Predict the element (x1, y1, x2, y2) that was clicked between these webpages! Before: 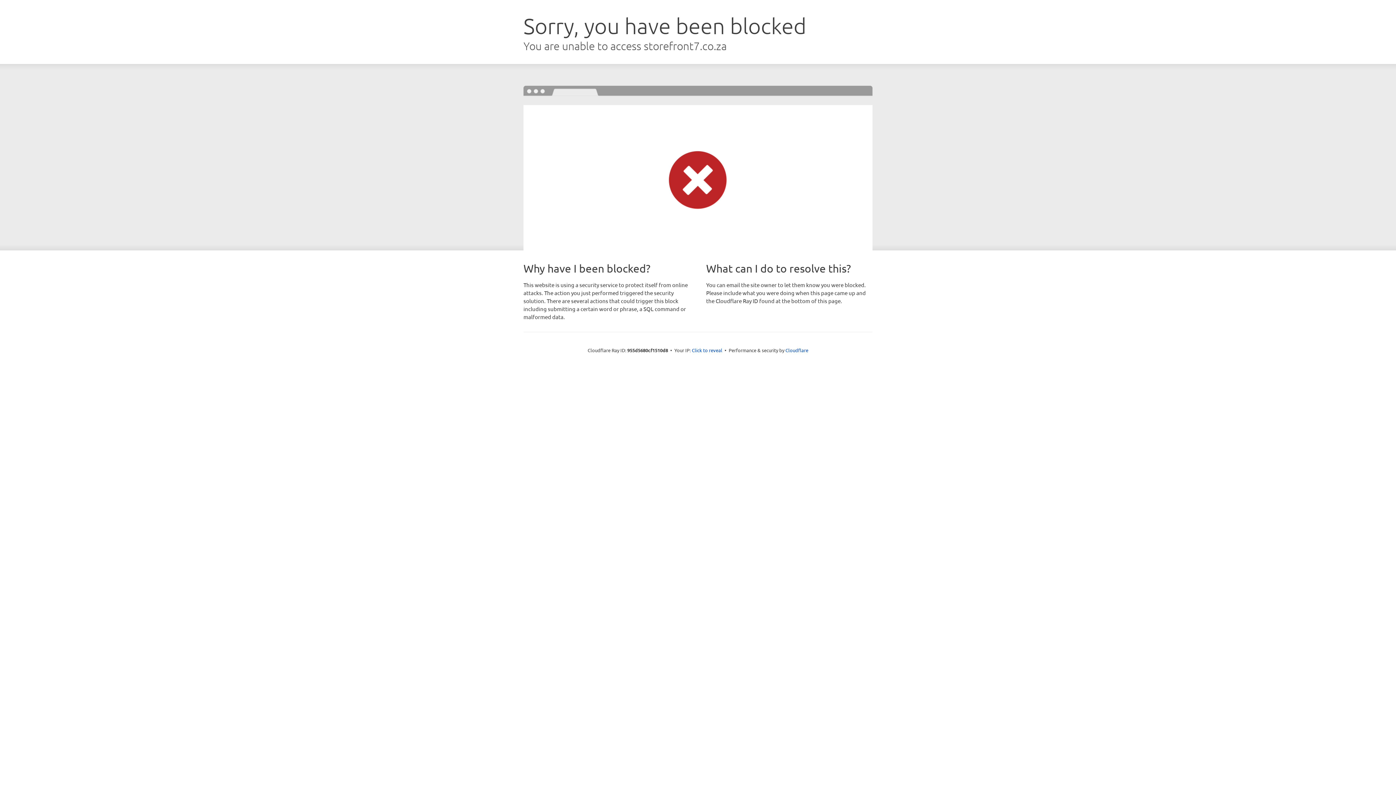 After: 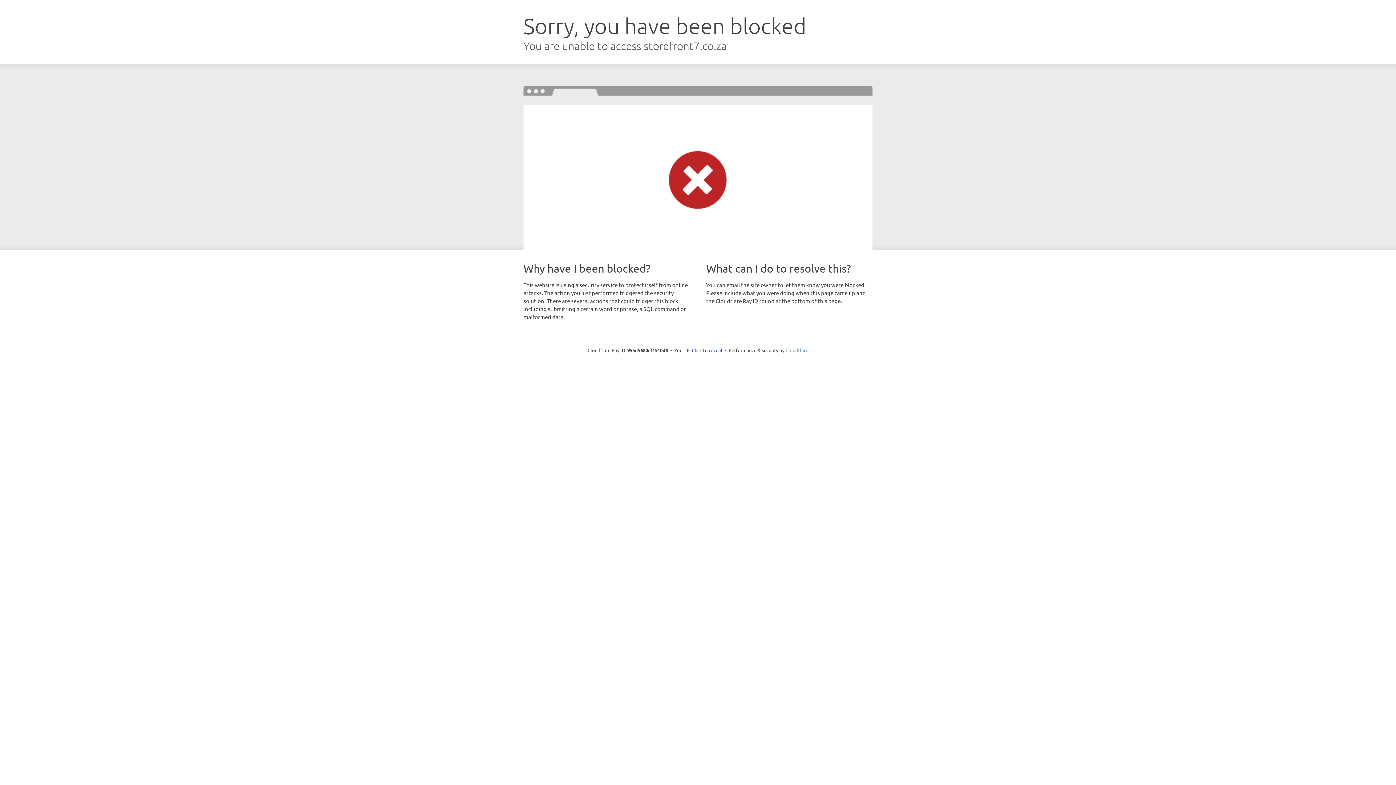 Action: bbox: (785, 347, 808, 353) label: Cloudflare